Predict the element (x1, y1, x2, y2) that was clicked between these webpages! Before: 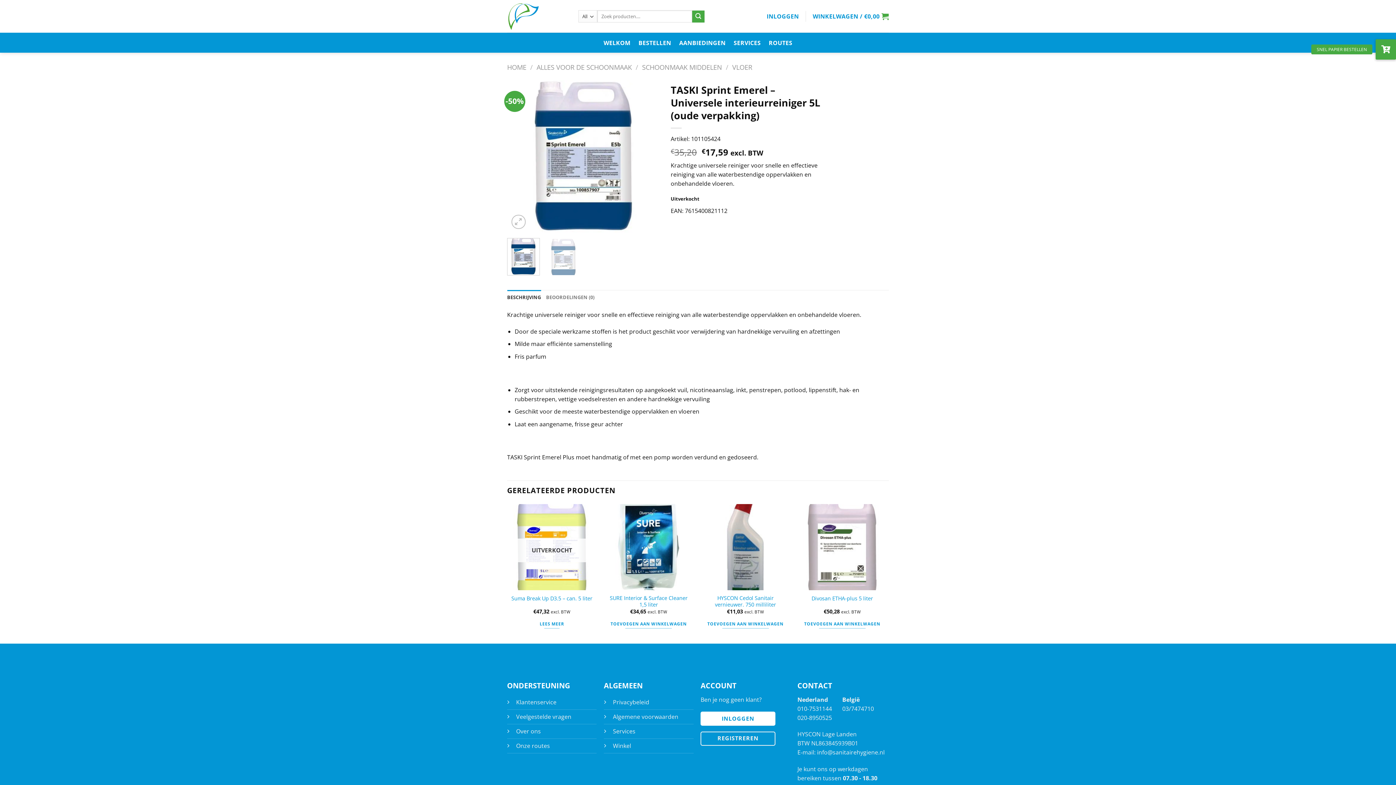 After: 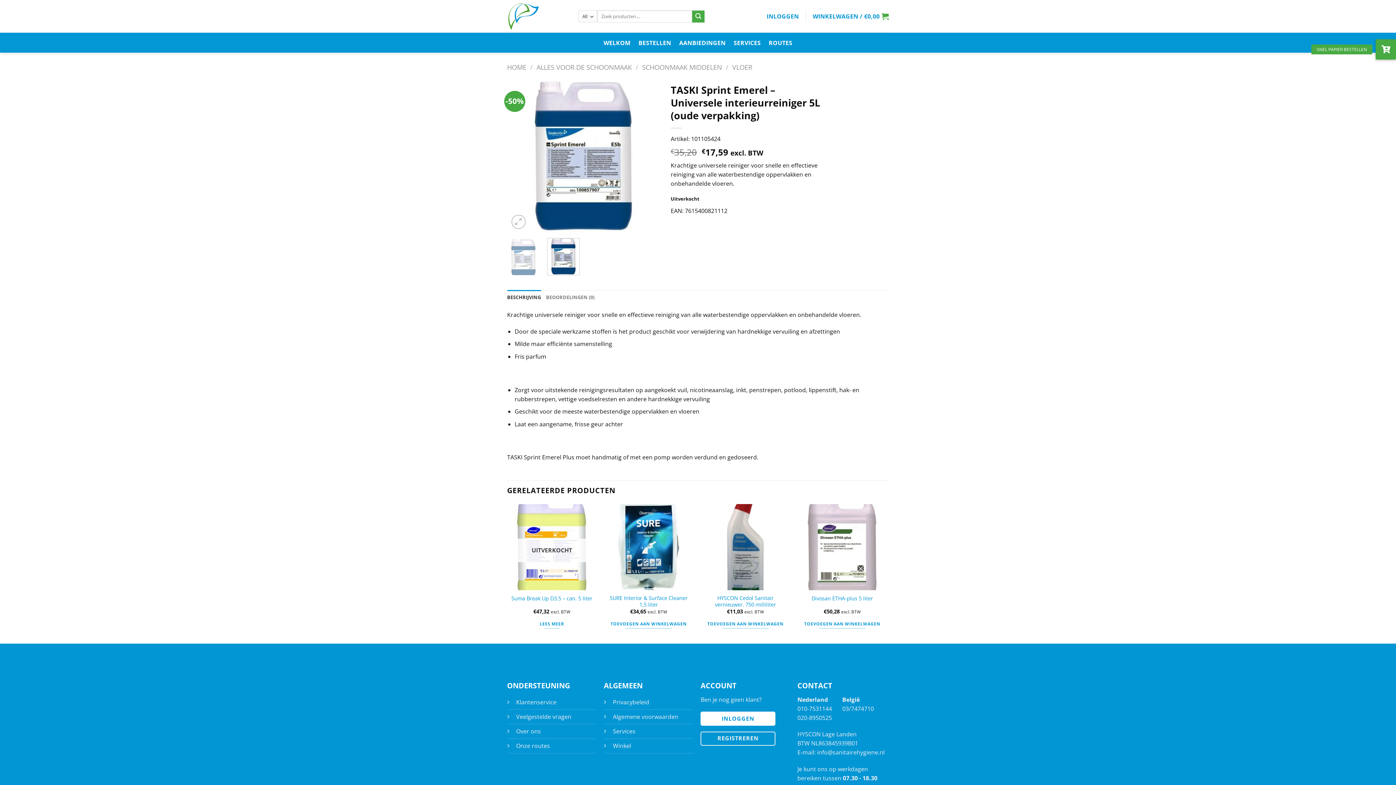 Action: bbox: (547, 238, 580, 275)